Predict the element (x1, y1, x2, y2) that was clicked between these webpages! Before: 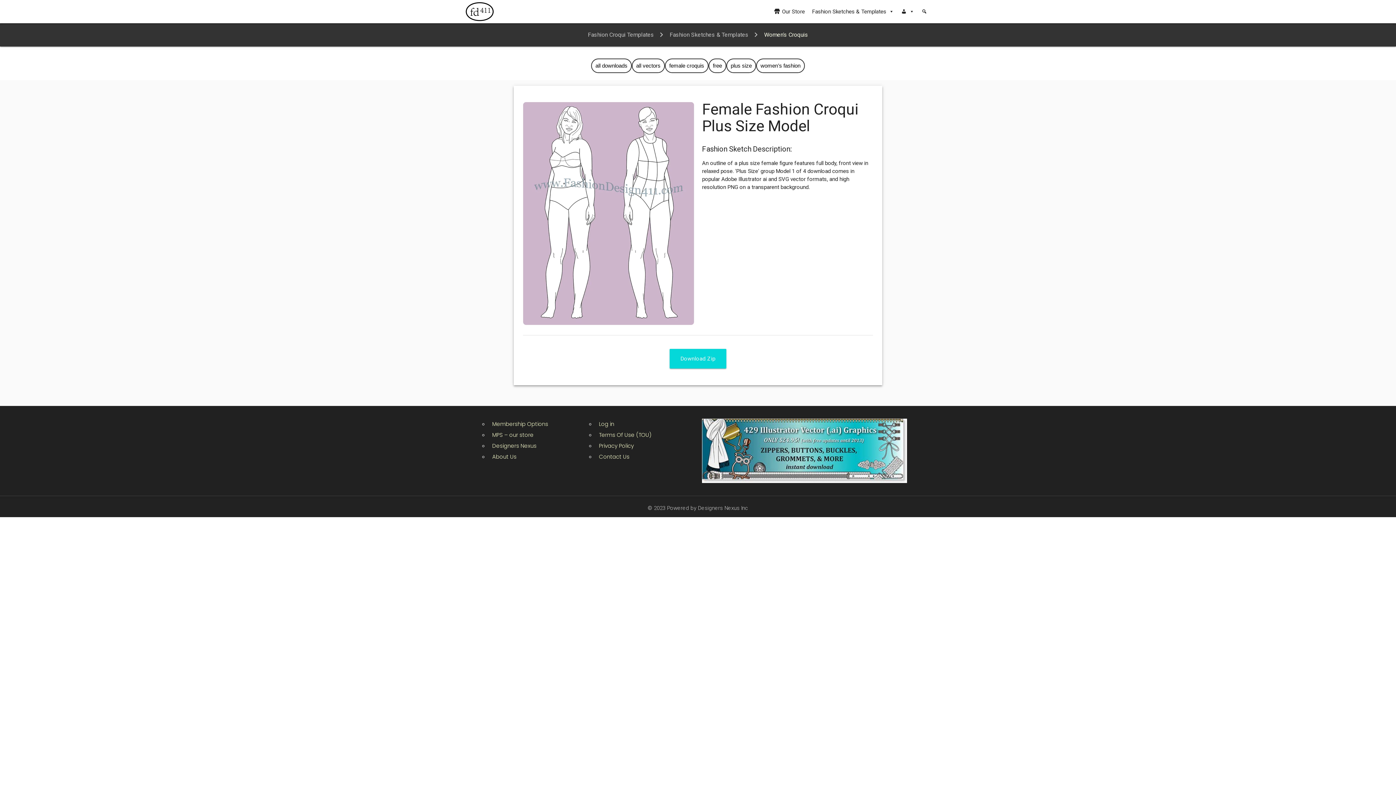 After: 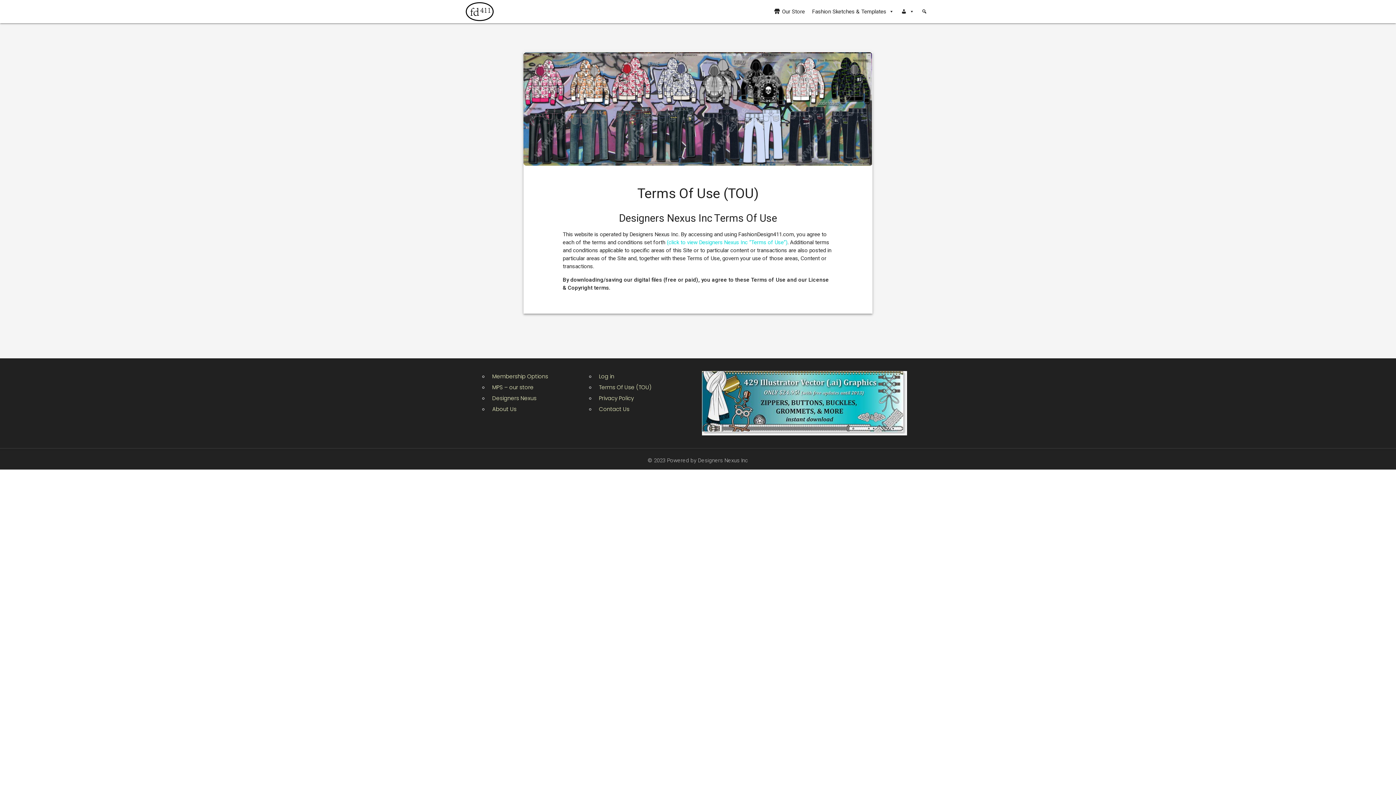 Action: label: Terms Of Use (TOU) bbox: (599, 431, 651, 439)